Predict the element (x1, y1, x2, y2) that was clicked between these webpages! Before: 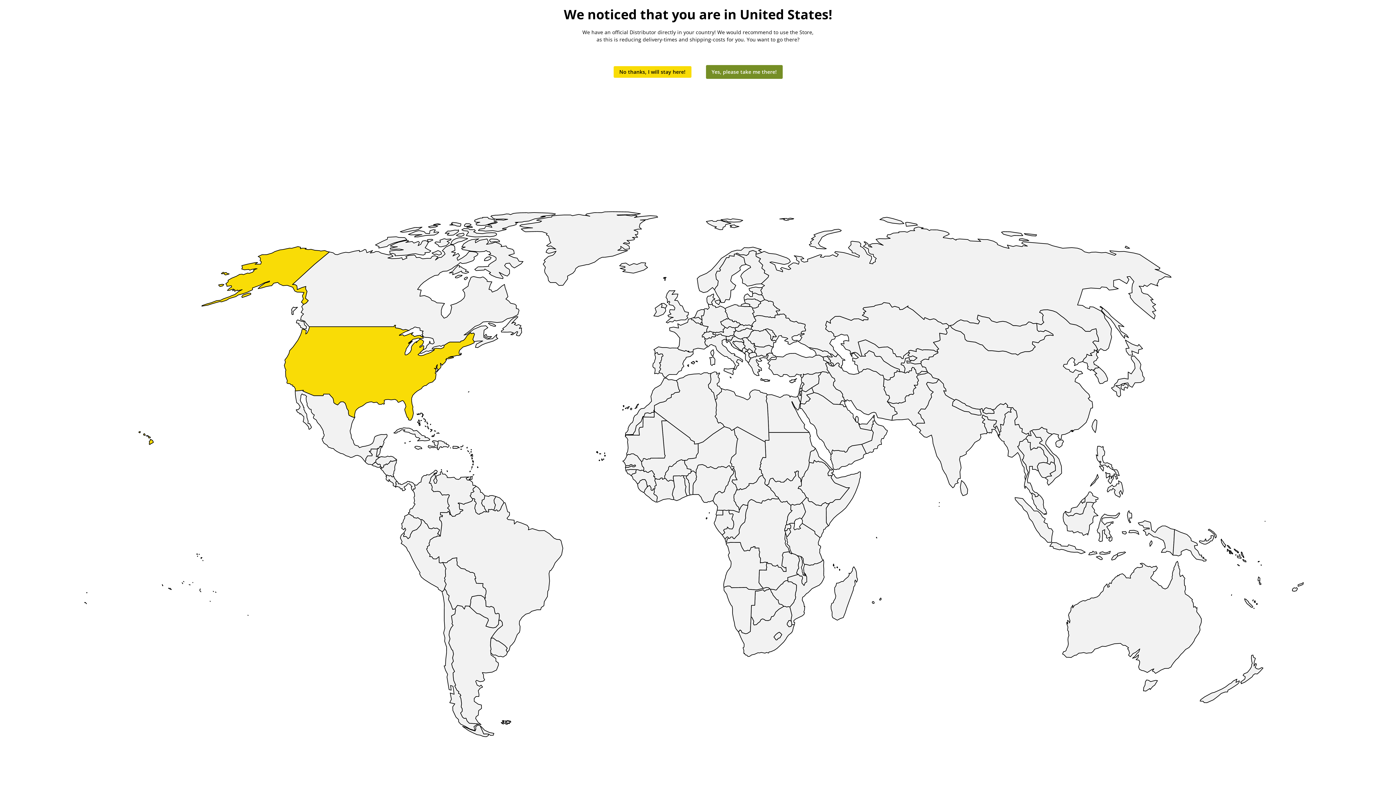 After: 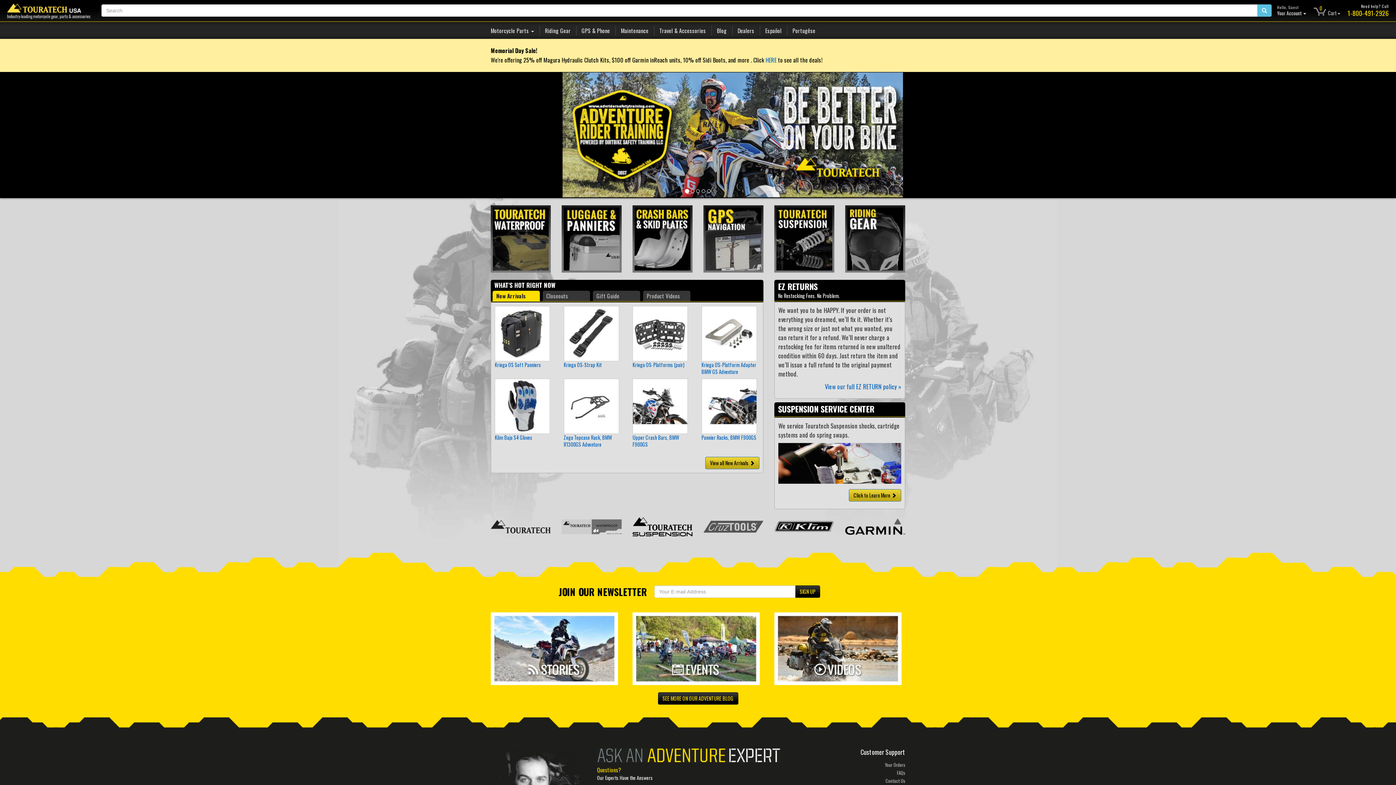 Action: label: Yes, please take me there! bbox: (706, 65, 782, 78)